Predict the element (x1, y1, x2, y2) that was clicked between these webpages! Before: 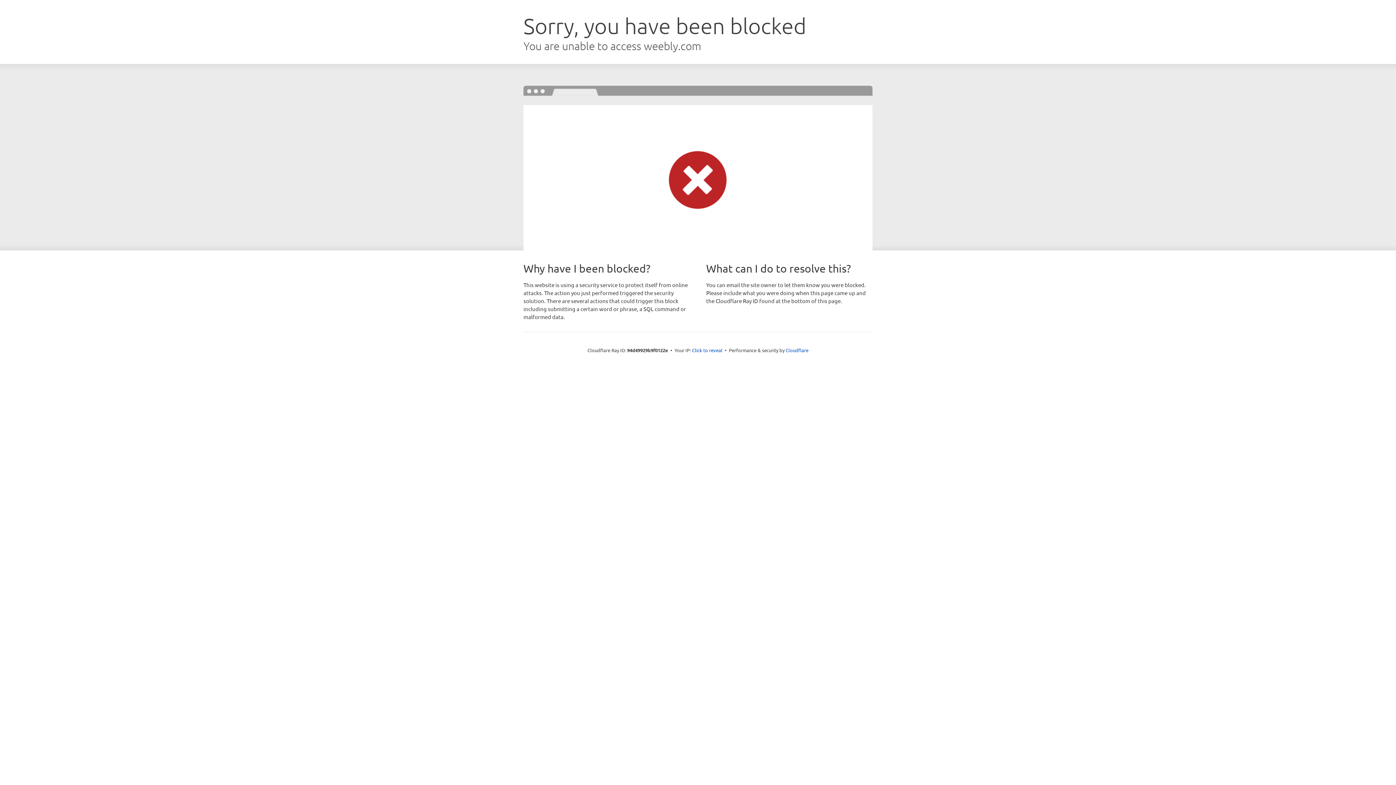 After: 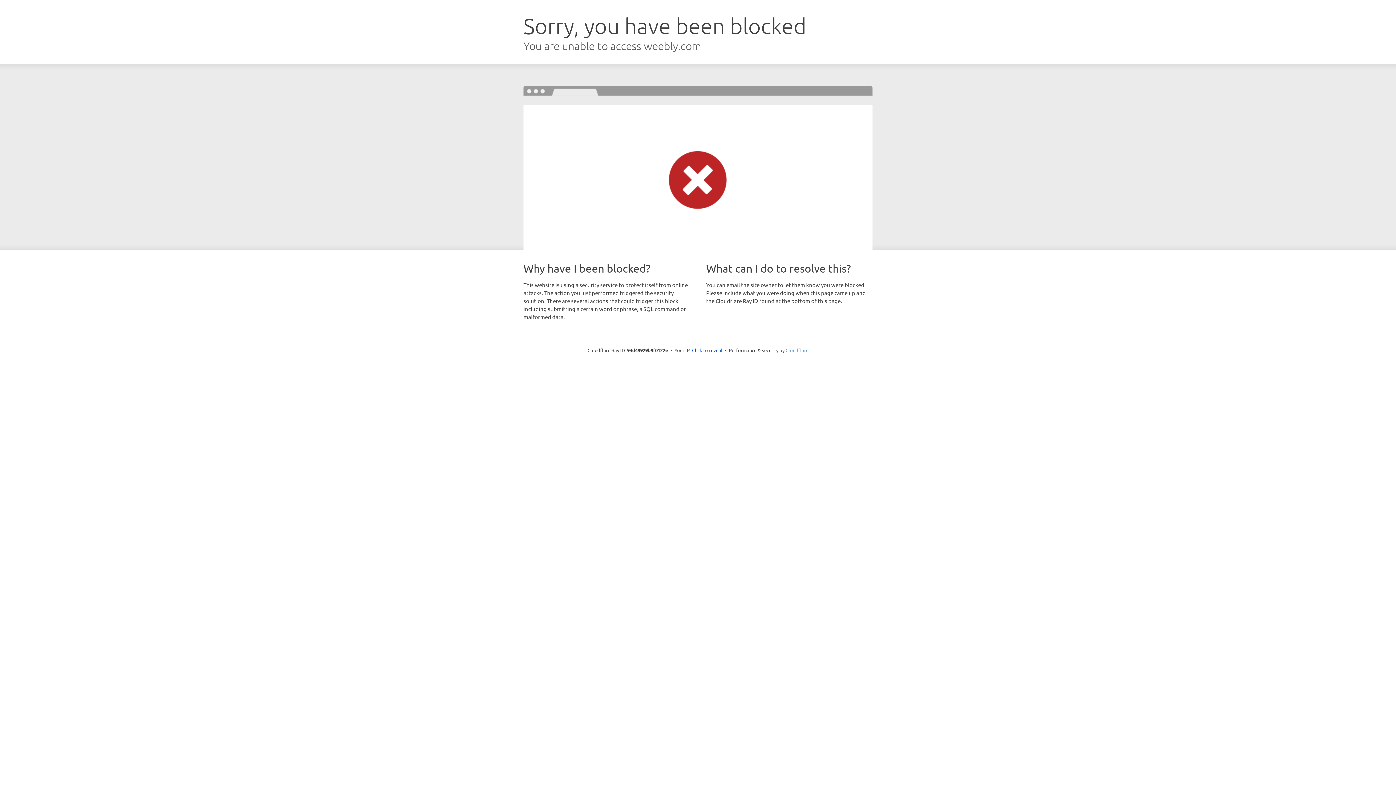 Action: bbox: (785, 347, 808, 353) label: Cloudflare